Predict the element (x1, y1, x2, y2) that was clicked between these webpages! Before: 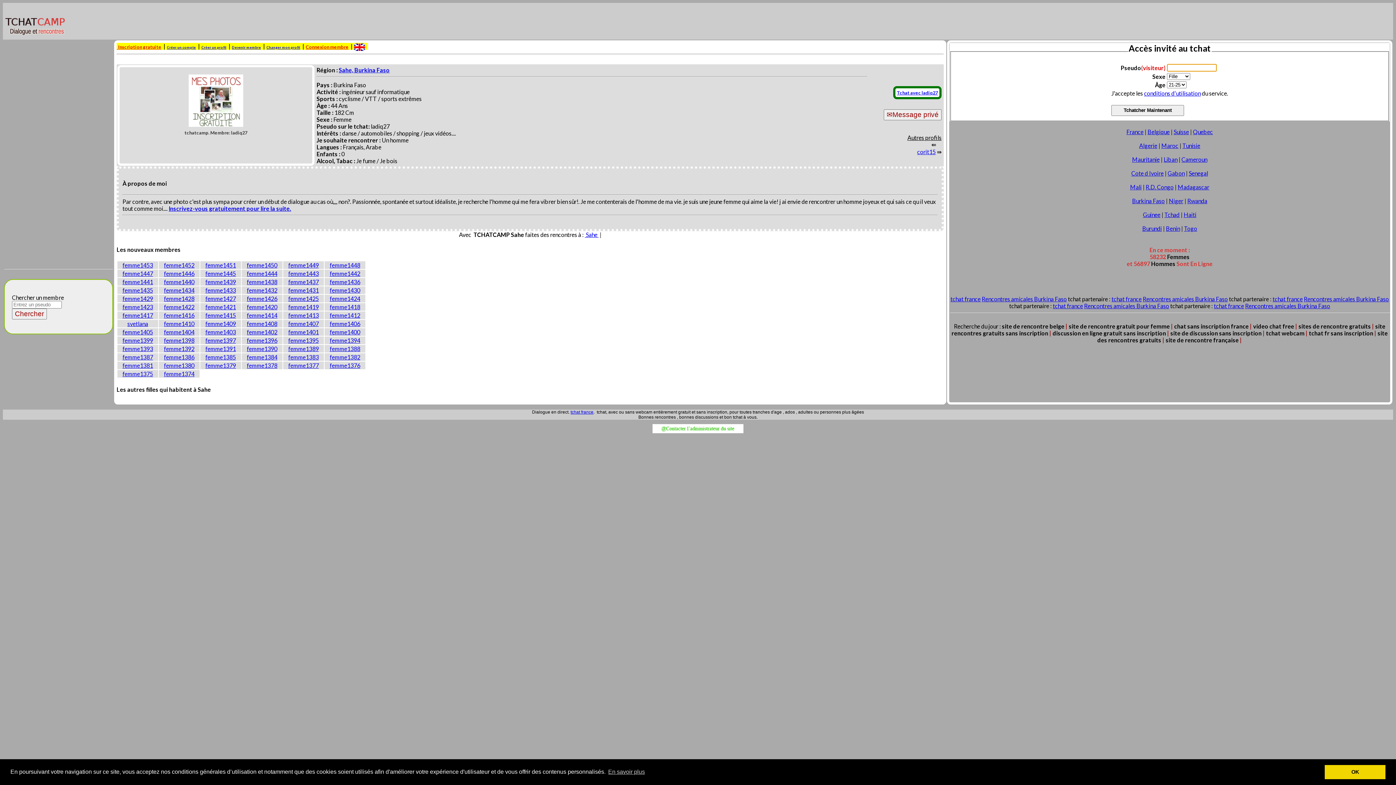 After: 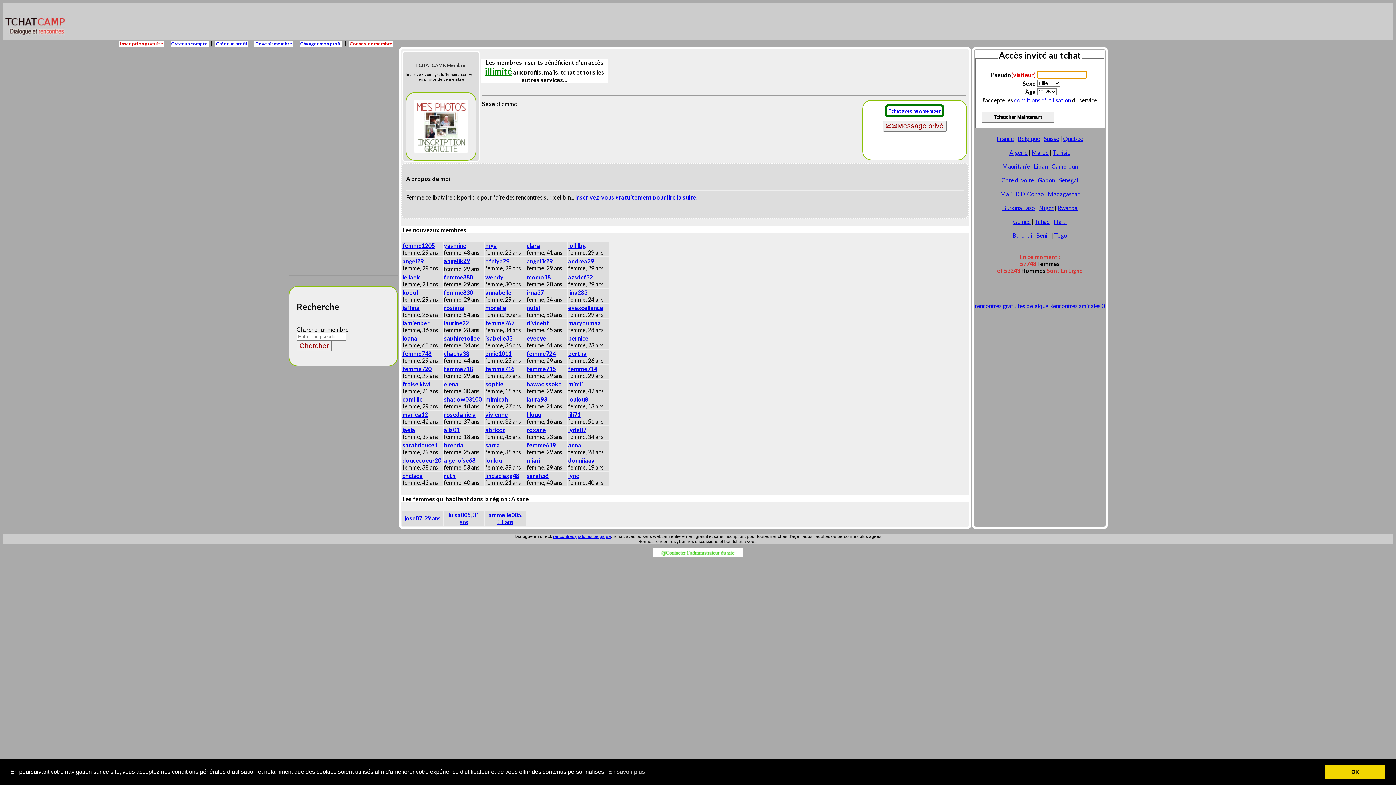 Action: bbox: (122, 311, 153, 318) label: femme1417